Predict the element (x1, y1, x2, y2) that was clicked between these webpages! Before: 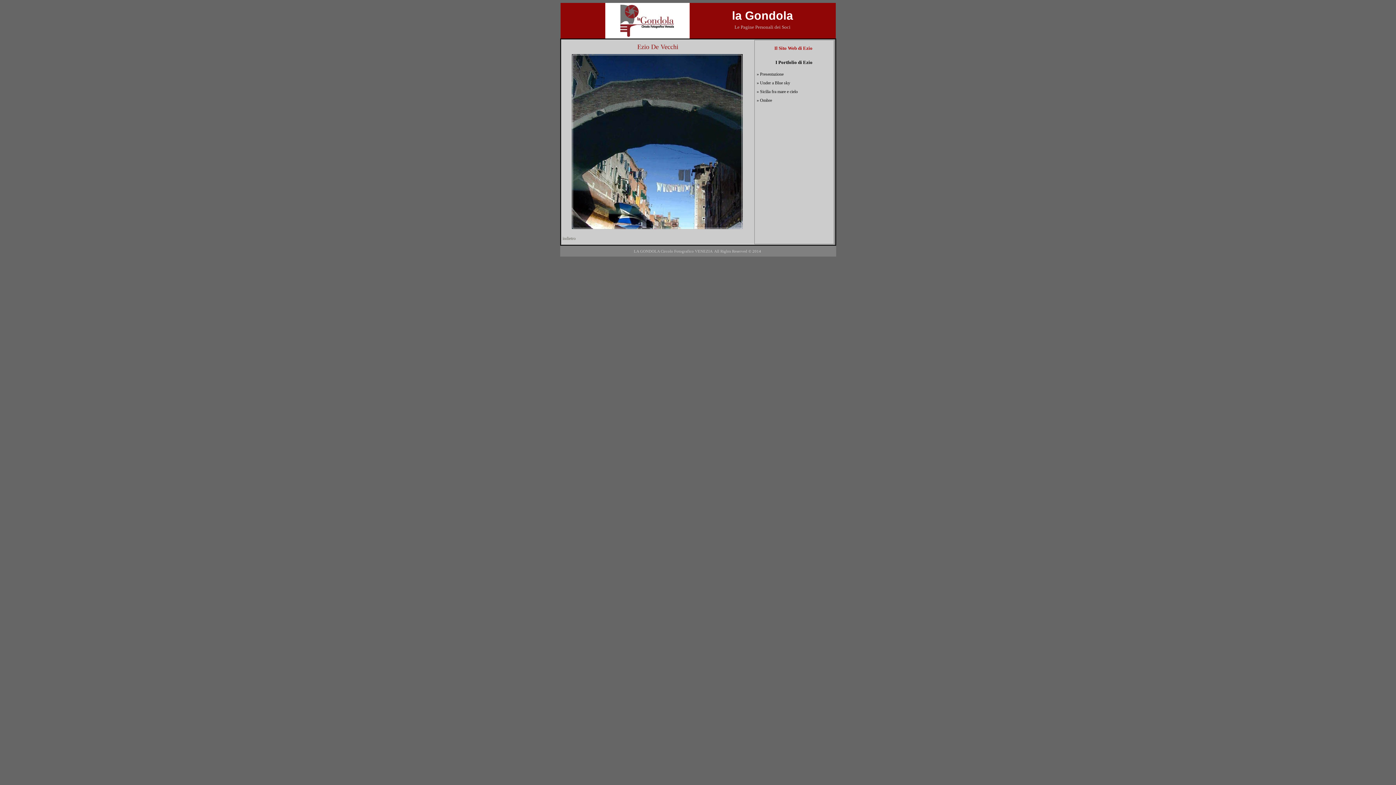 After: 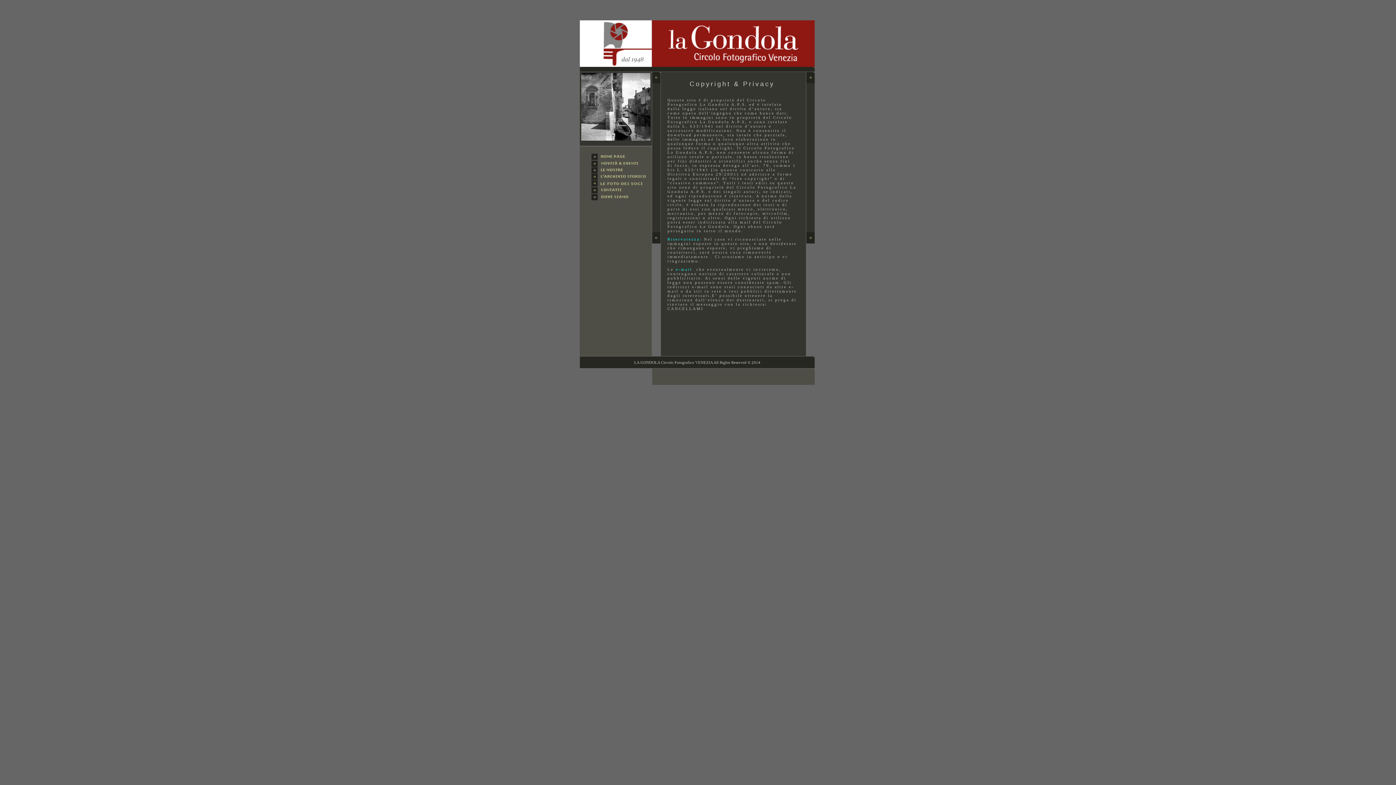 Action: label:   bbox: (761, 247, 762, 253)